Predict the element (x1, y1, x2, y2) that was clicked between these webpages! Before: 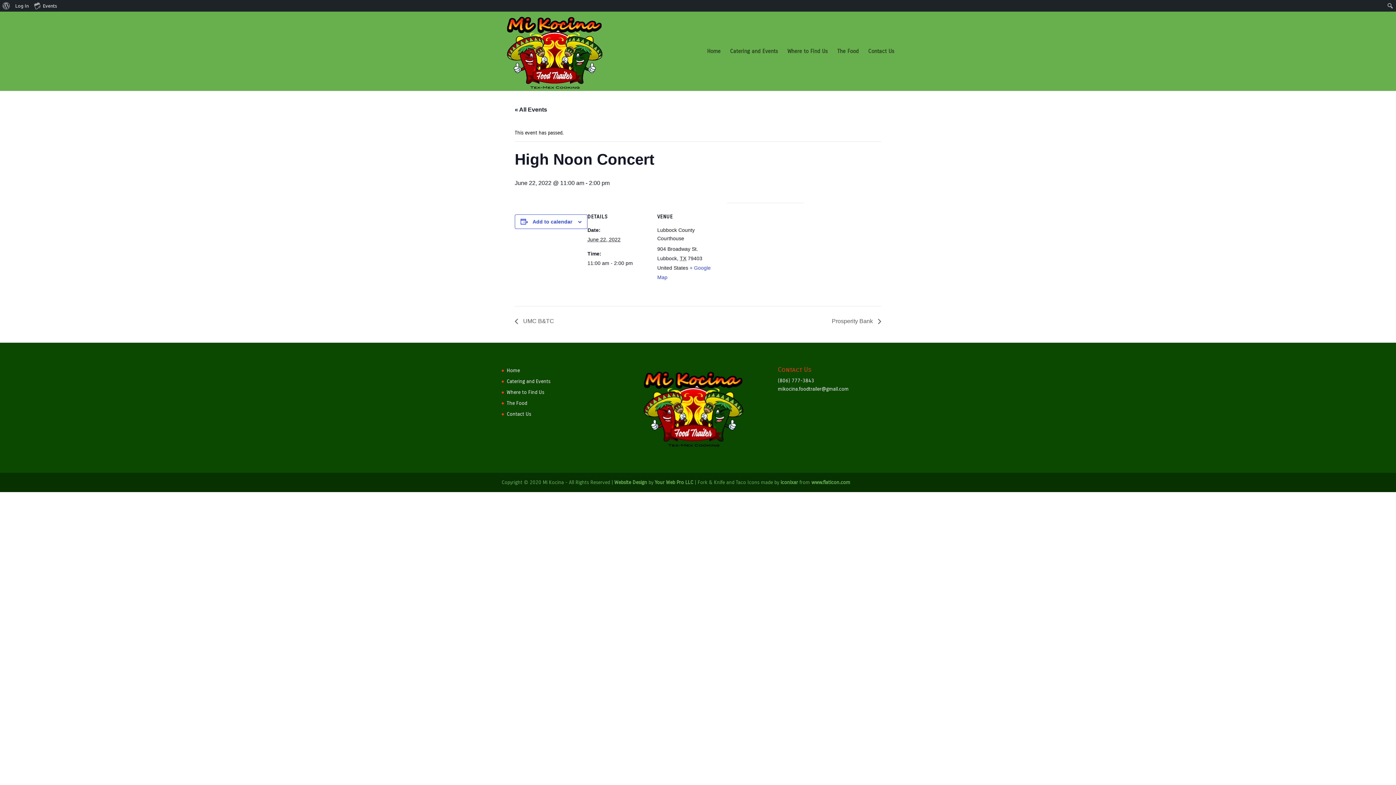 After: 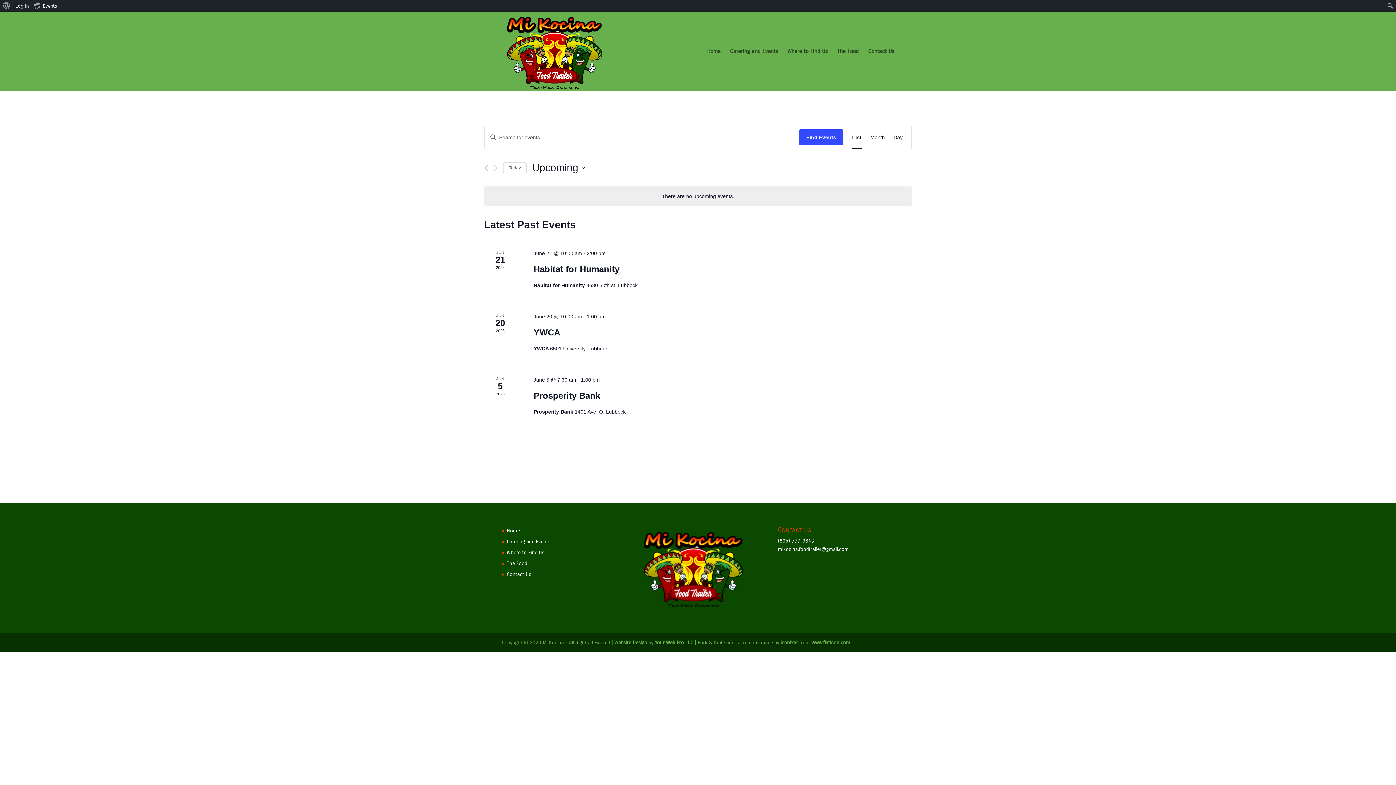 Action: bbox: (31, 0, 60, 11) label: Events